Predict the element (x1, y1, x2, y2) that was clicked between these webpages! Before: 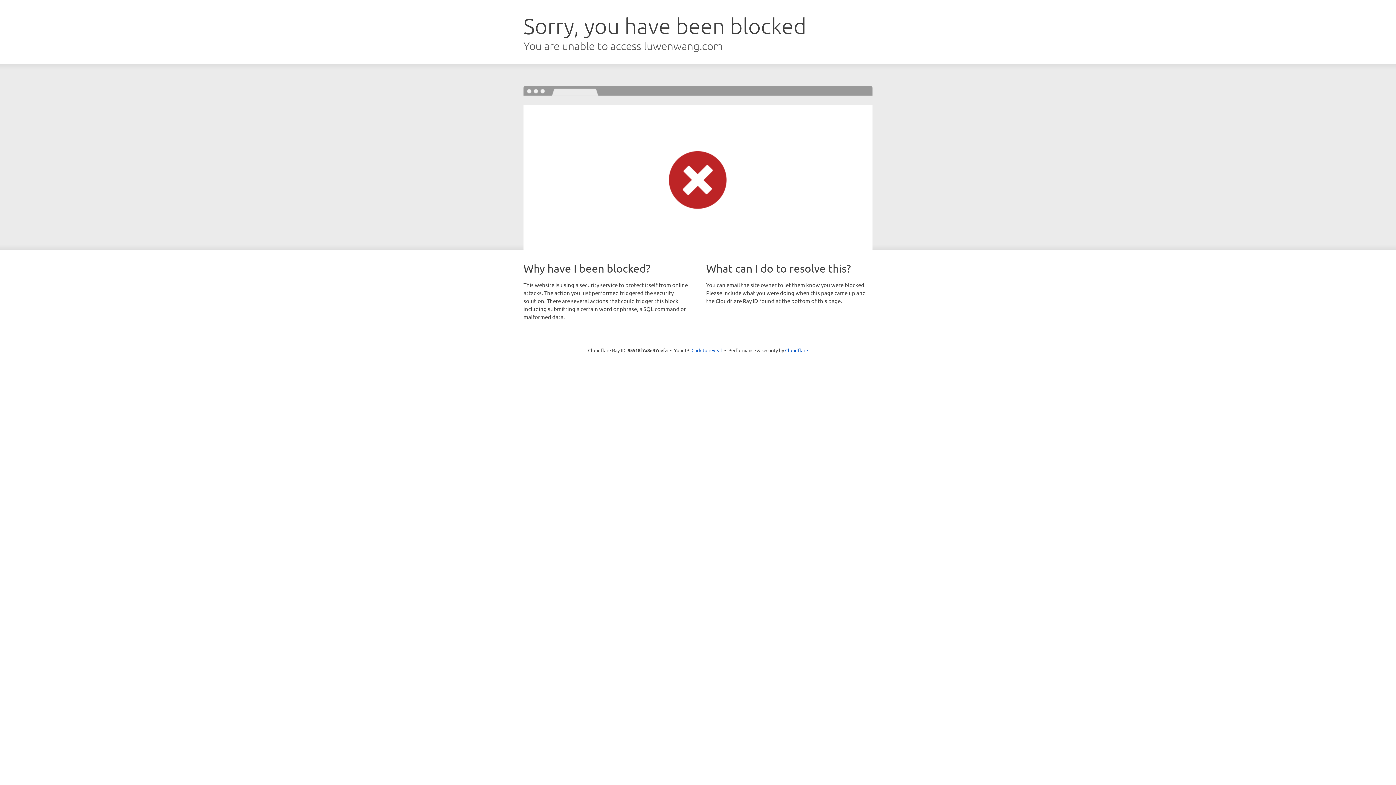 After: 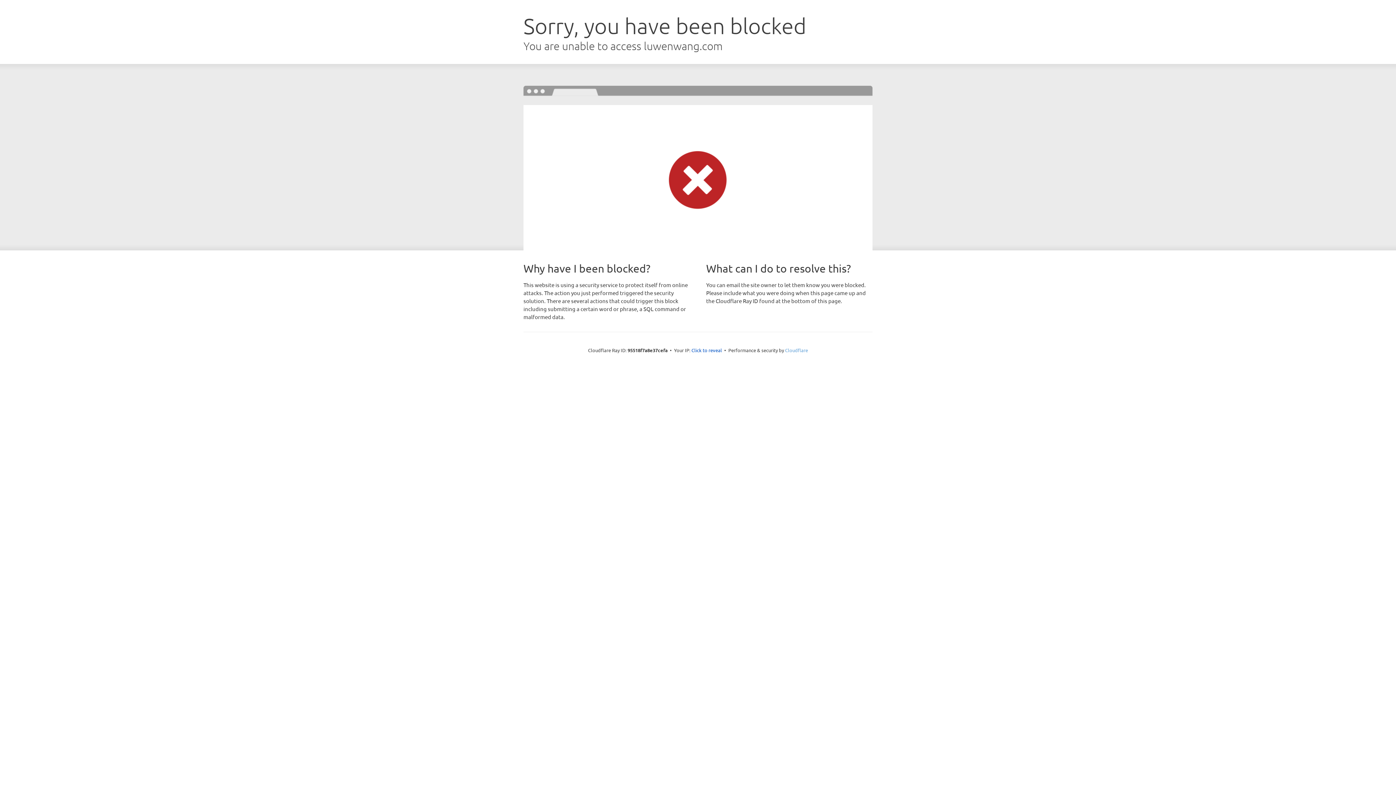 Action: label: Cloudflare bbox: (785, 347, 808, 353)